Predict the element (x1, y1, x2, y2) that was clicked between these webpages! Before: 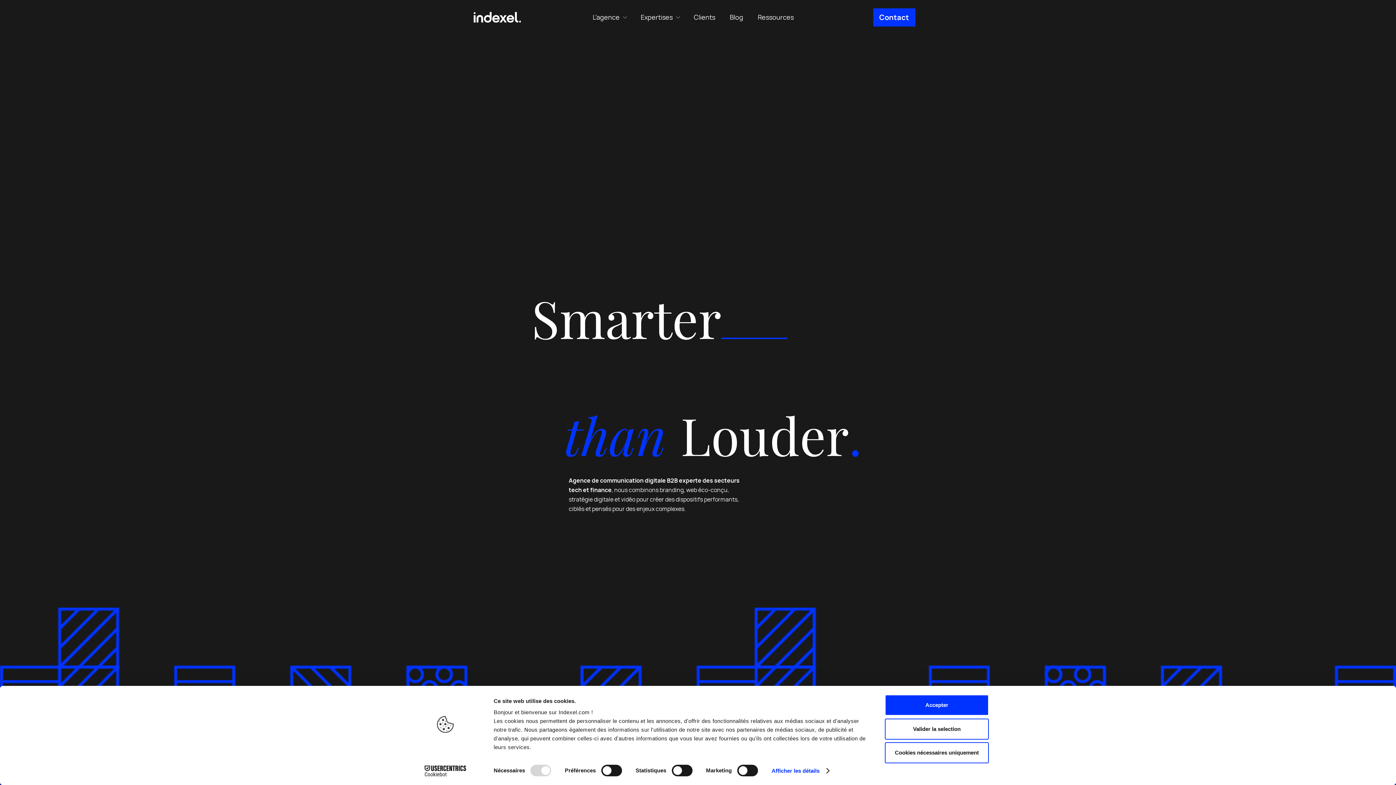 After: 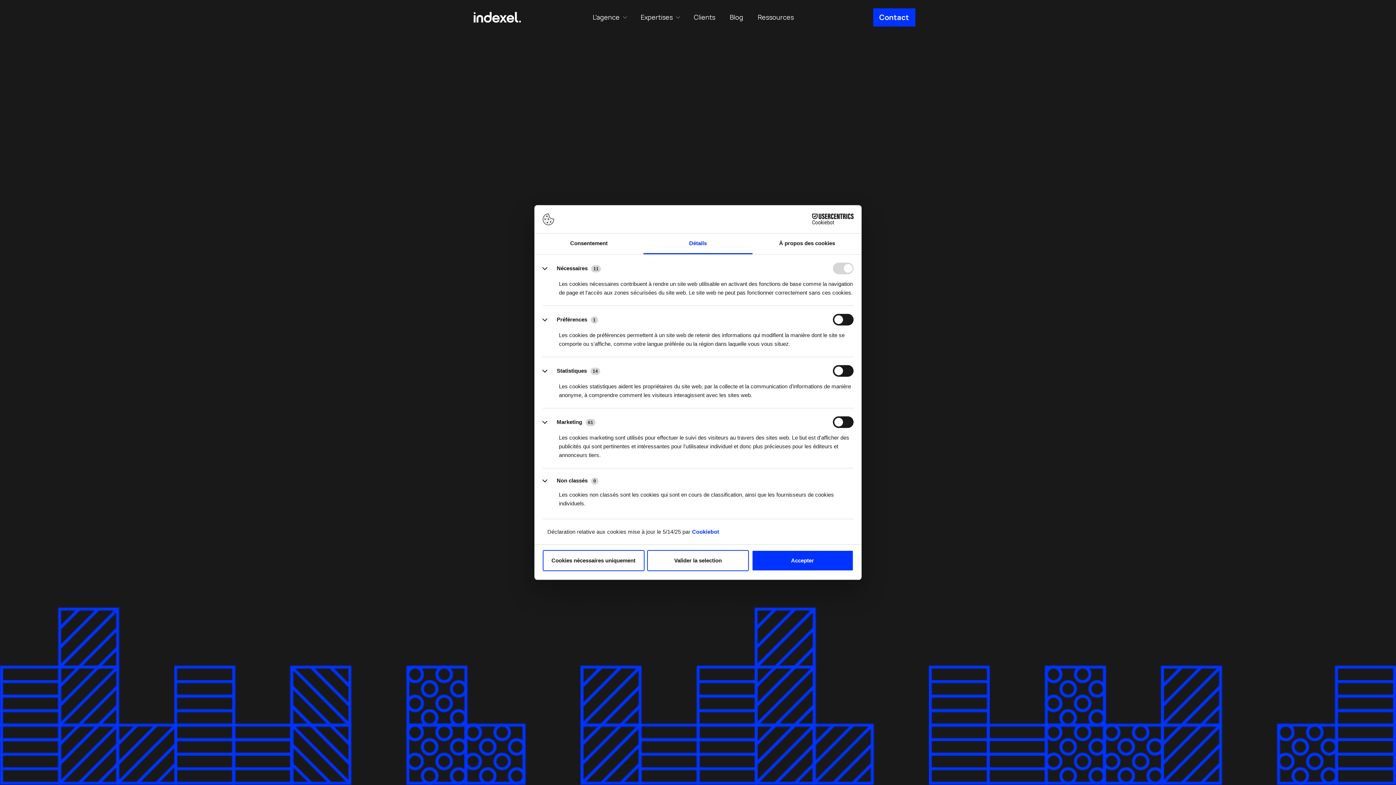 Action: label: Afficher les détails bbox: (771, 765, 829, 776)